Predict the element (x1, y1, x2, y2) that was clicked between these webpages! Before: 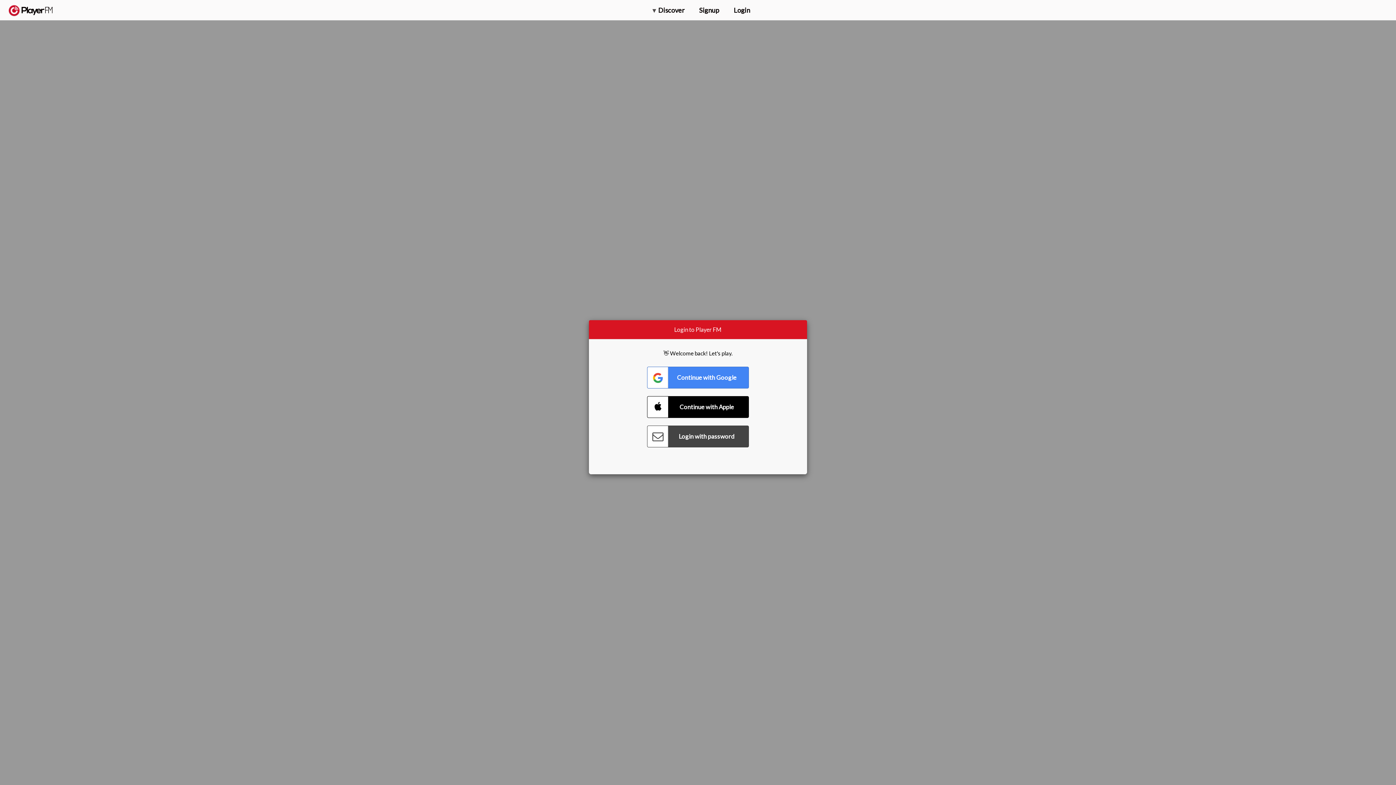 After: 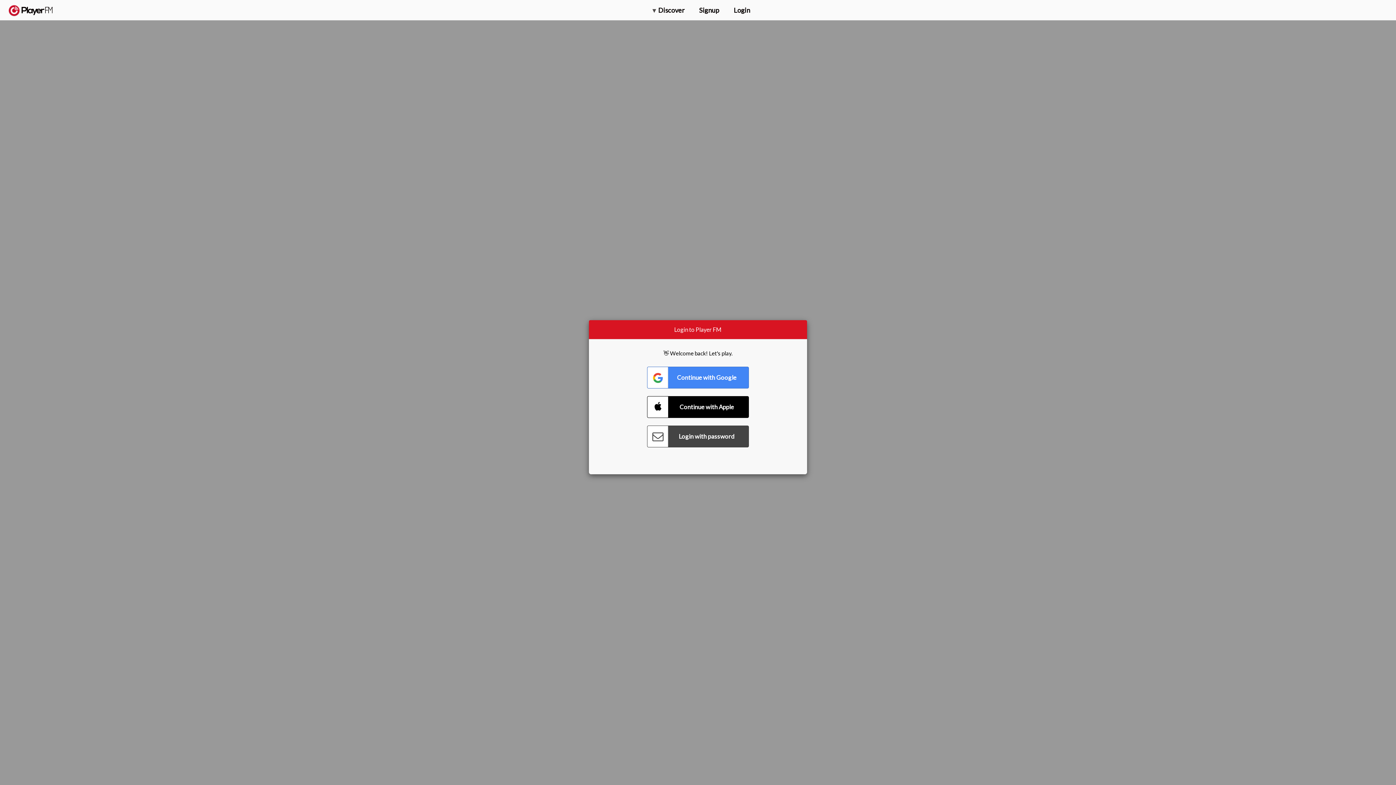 Action: bbox: (1375, 5, 1382, 13) label: Menu launcher